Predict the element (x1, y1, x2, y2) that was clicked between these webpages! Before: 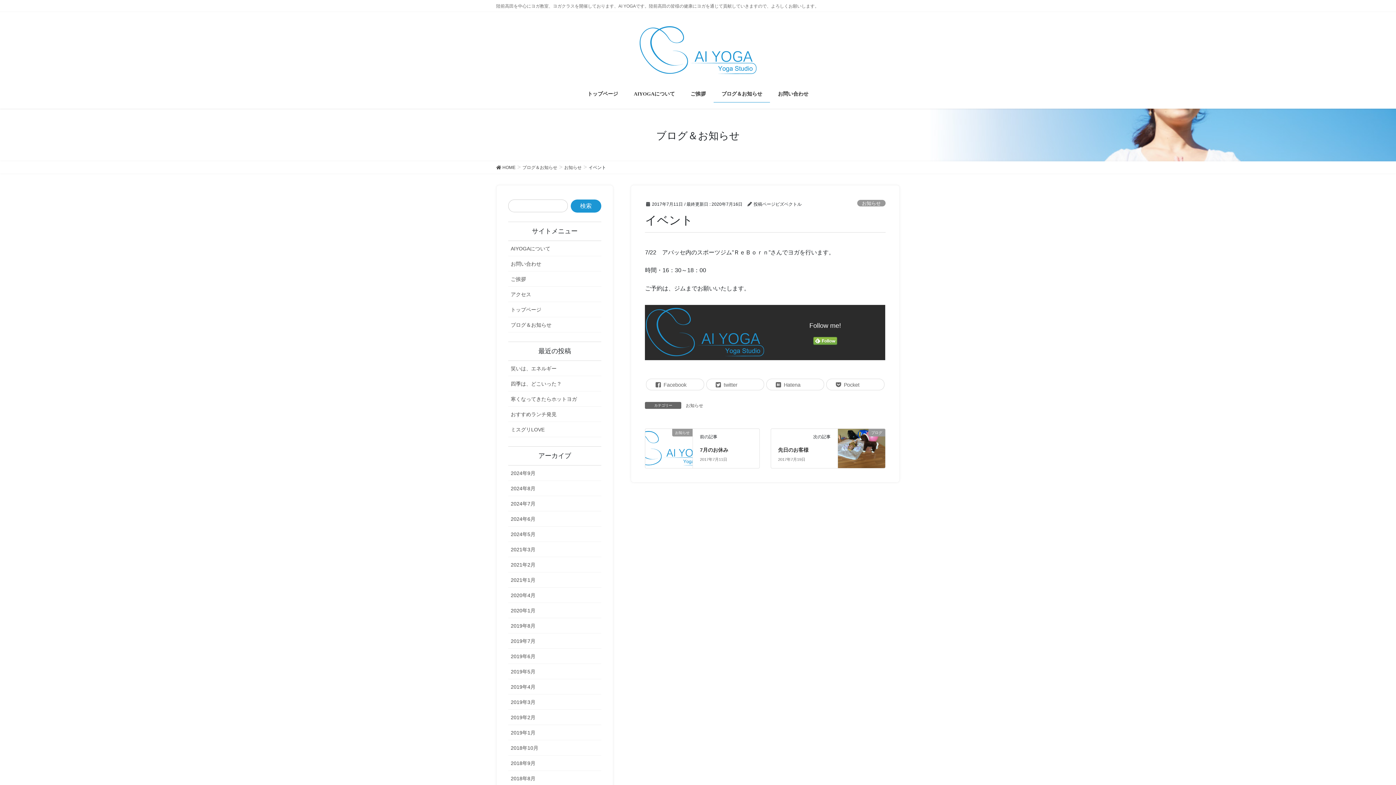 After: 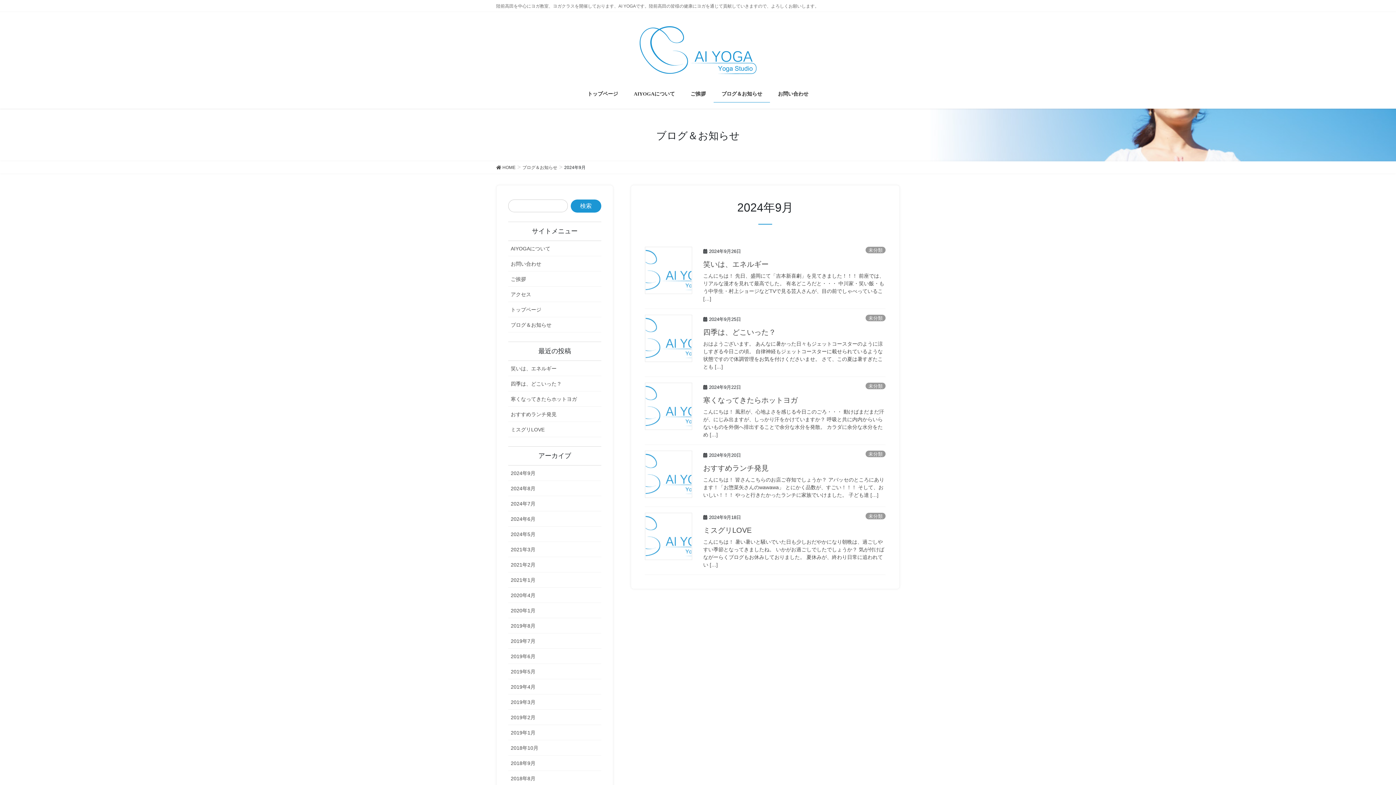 Action: bbox: (508, 465, 601, 481) label: 2024年9月